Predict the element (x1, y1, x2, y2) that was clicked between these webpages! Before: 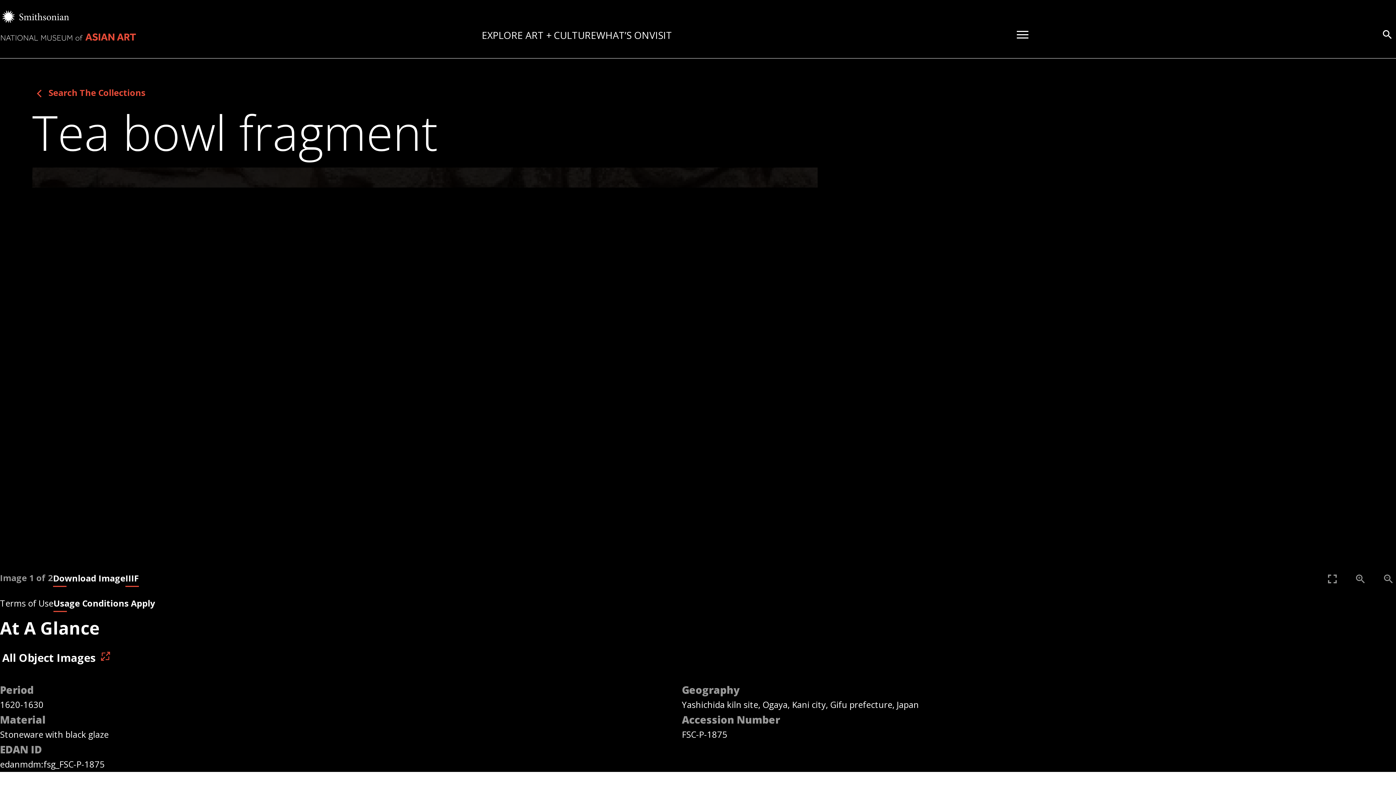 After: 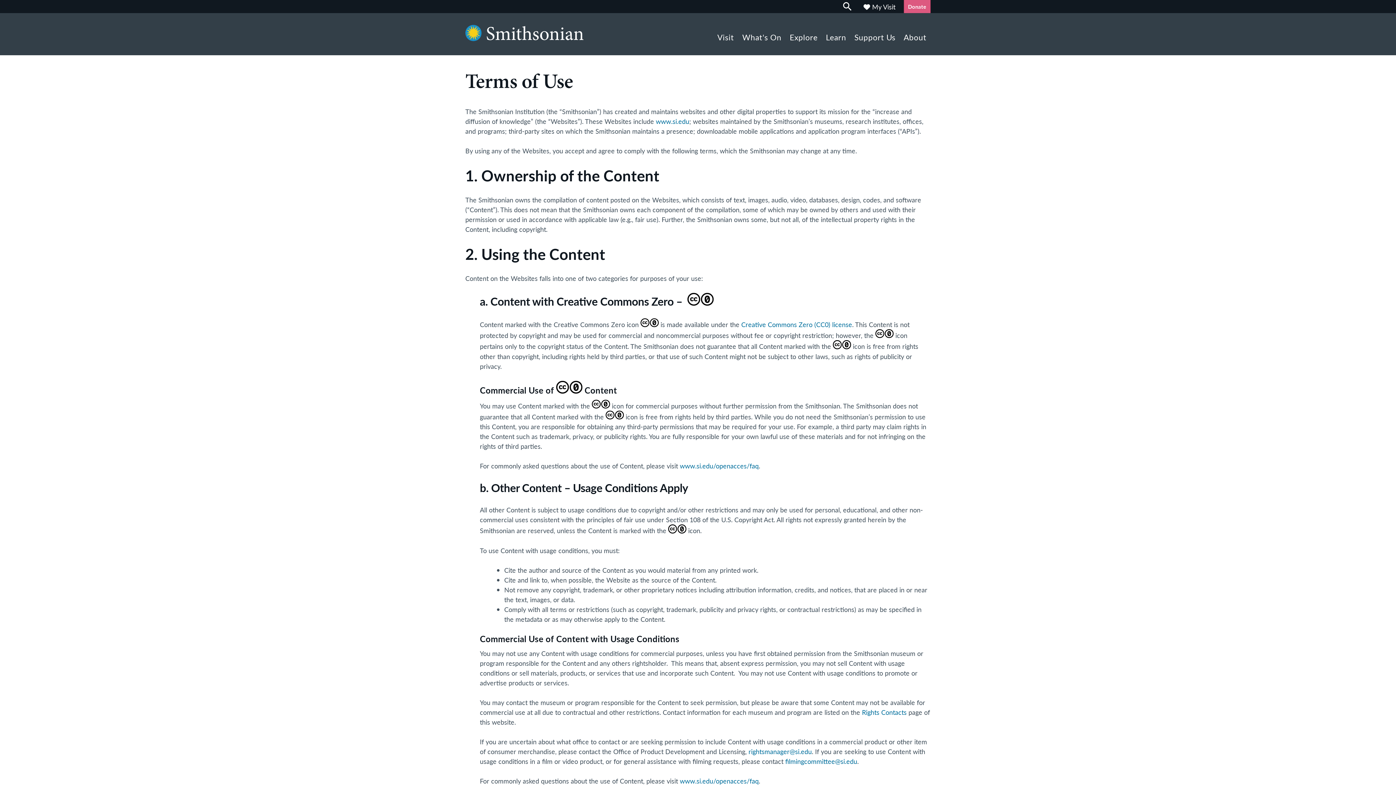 Action: bbox: (53, 597, 154, 609) label: Usage Conditions Apply